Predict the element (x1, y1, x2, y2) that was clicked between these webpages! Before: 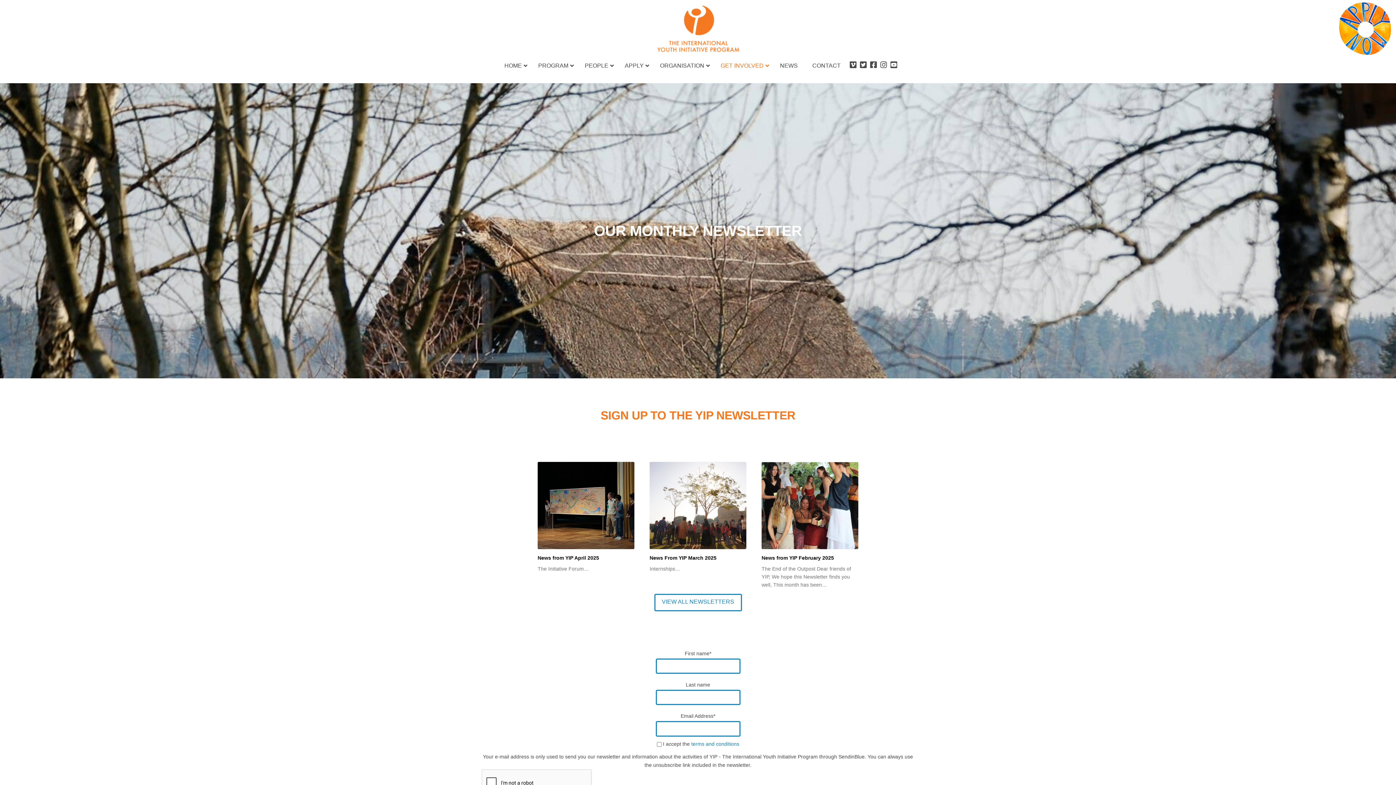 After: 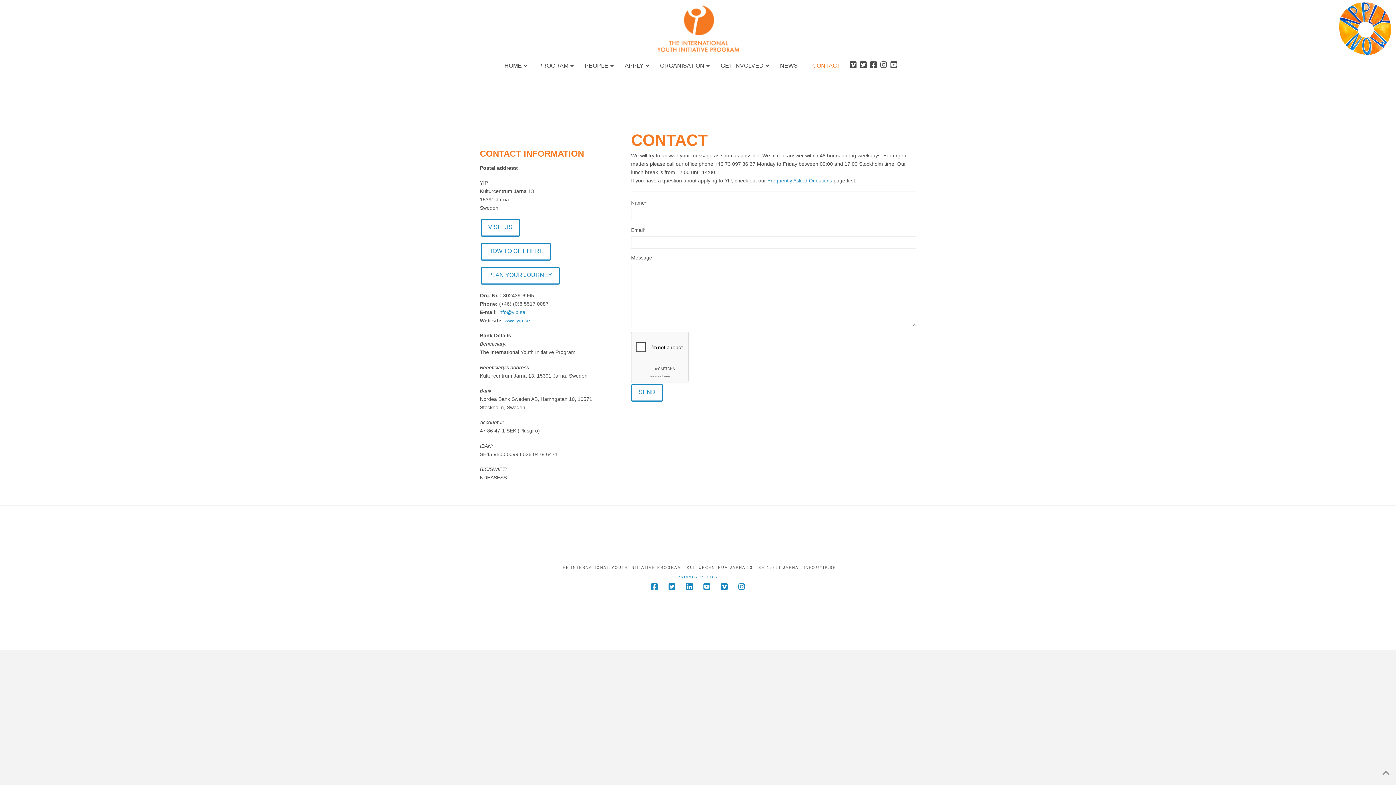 Action: label: CONTACT bbox: (805, 60, 848, 71)